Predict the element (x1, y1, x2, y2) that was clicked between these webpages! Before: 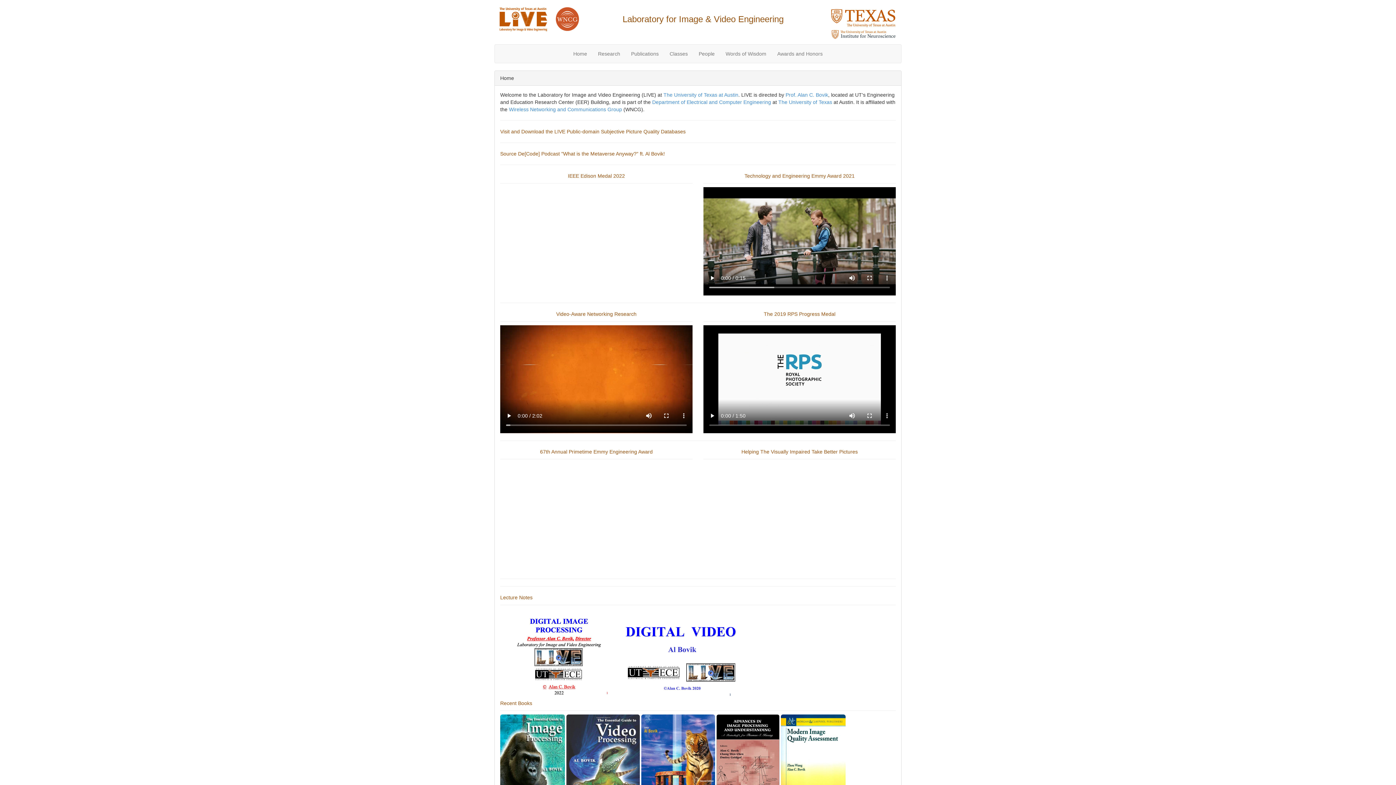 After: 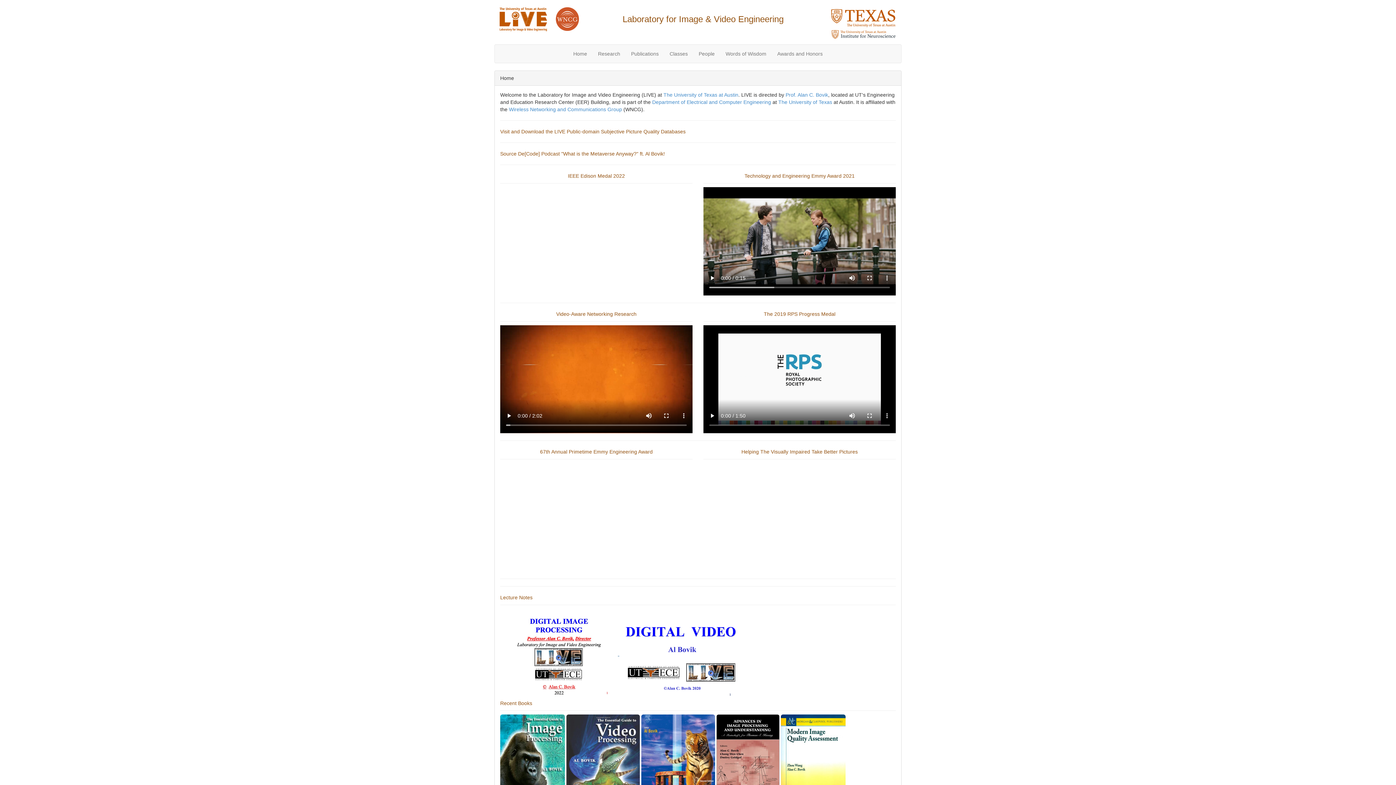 Action: bbox: (500, 651, 619, 656) label:  